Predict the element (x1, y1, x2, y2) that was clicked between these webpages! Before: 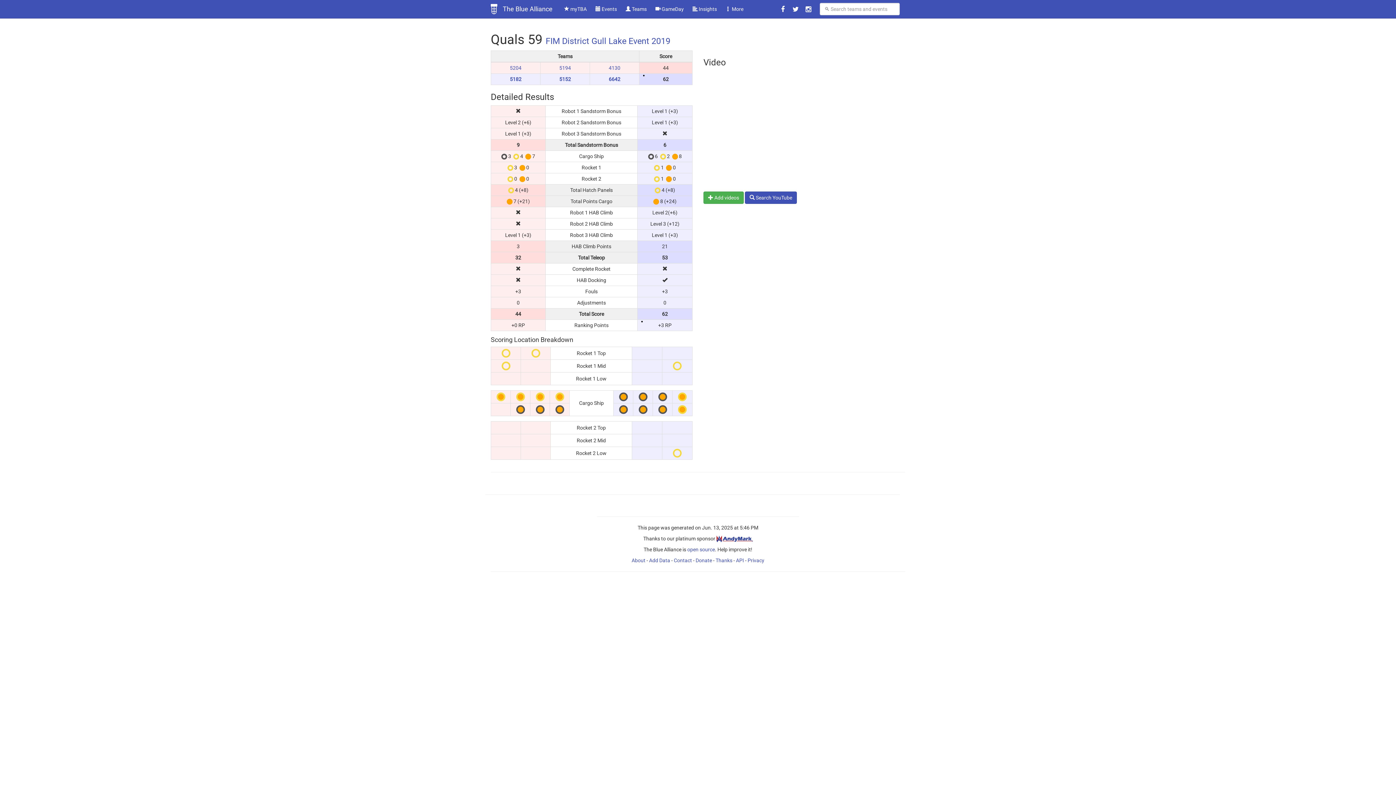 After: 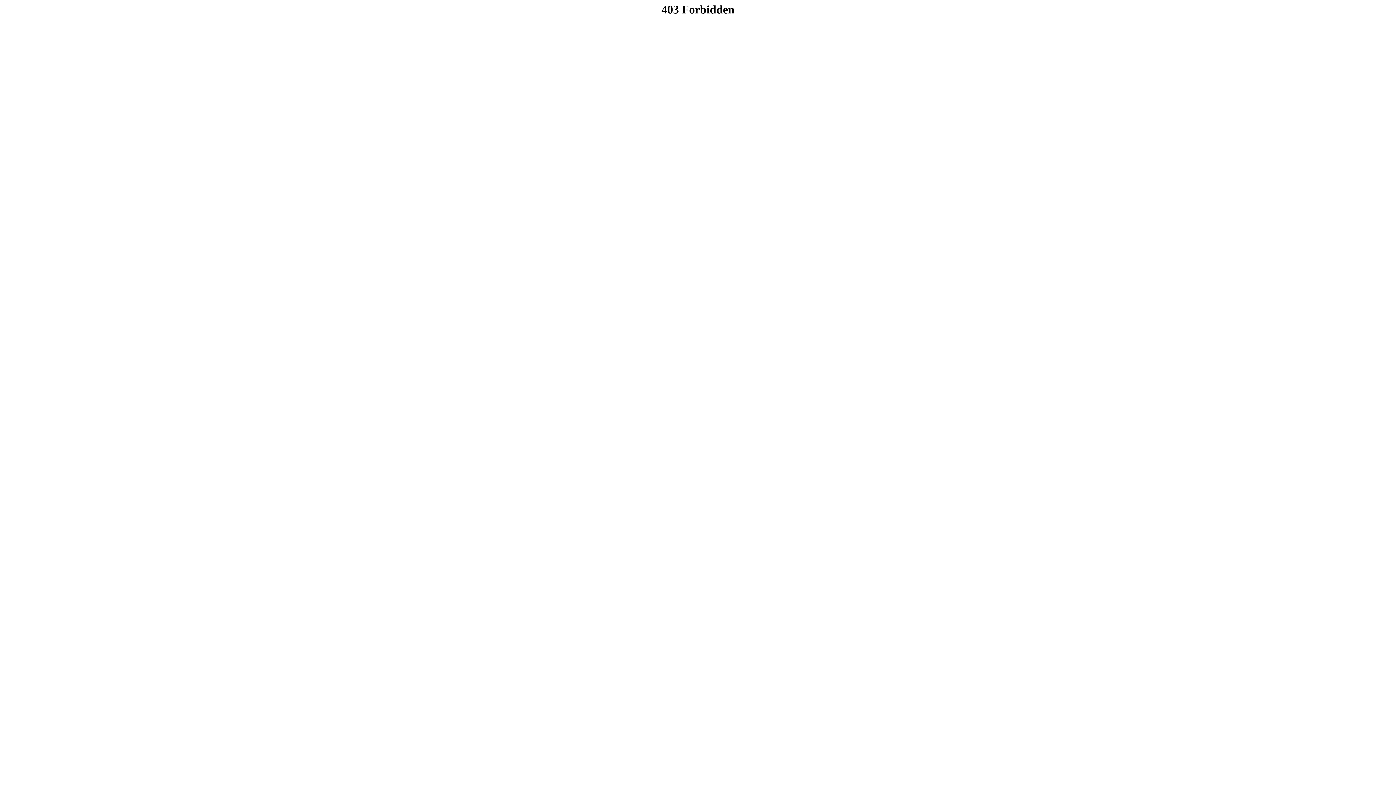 Action: bbox: (716, 536, 752, 541)